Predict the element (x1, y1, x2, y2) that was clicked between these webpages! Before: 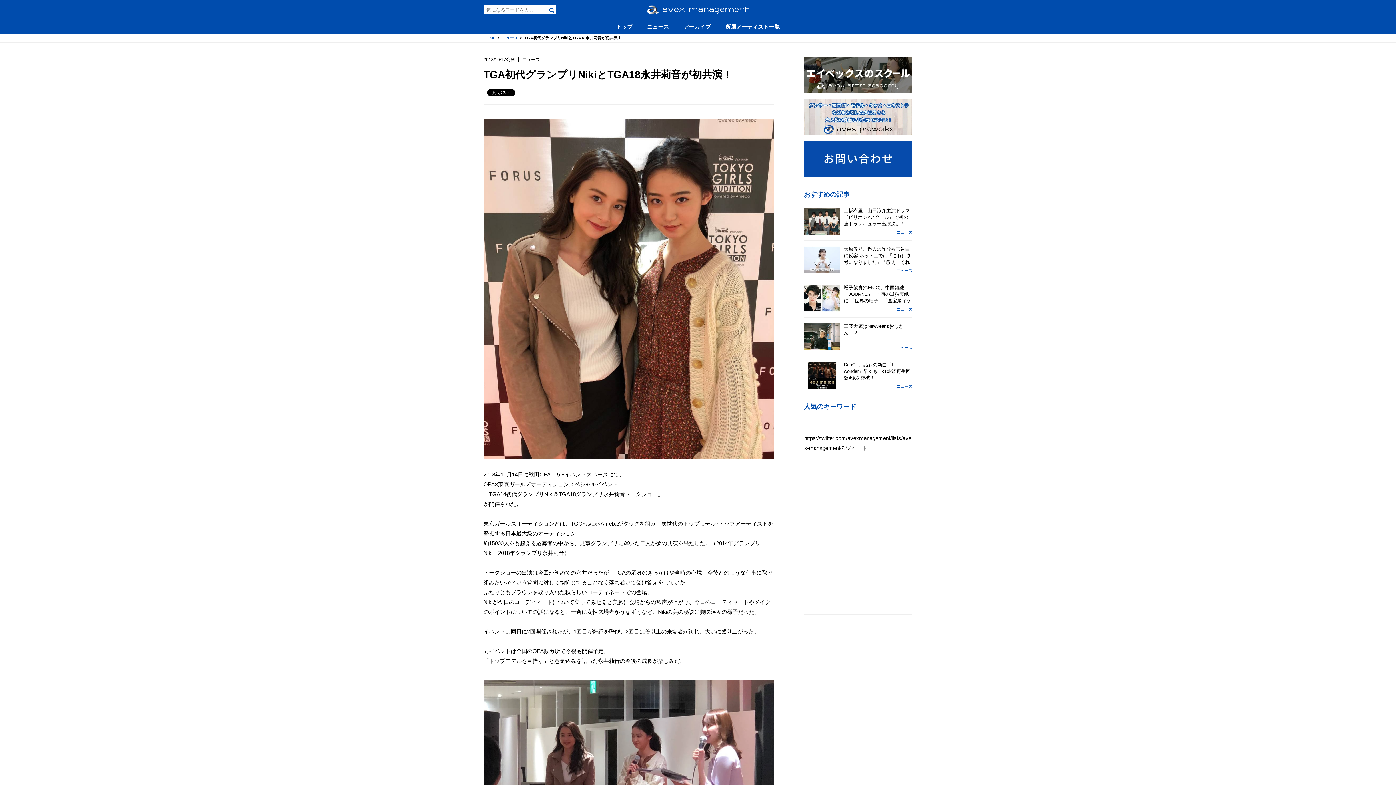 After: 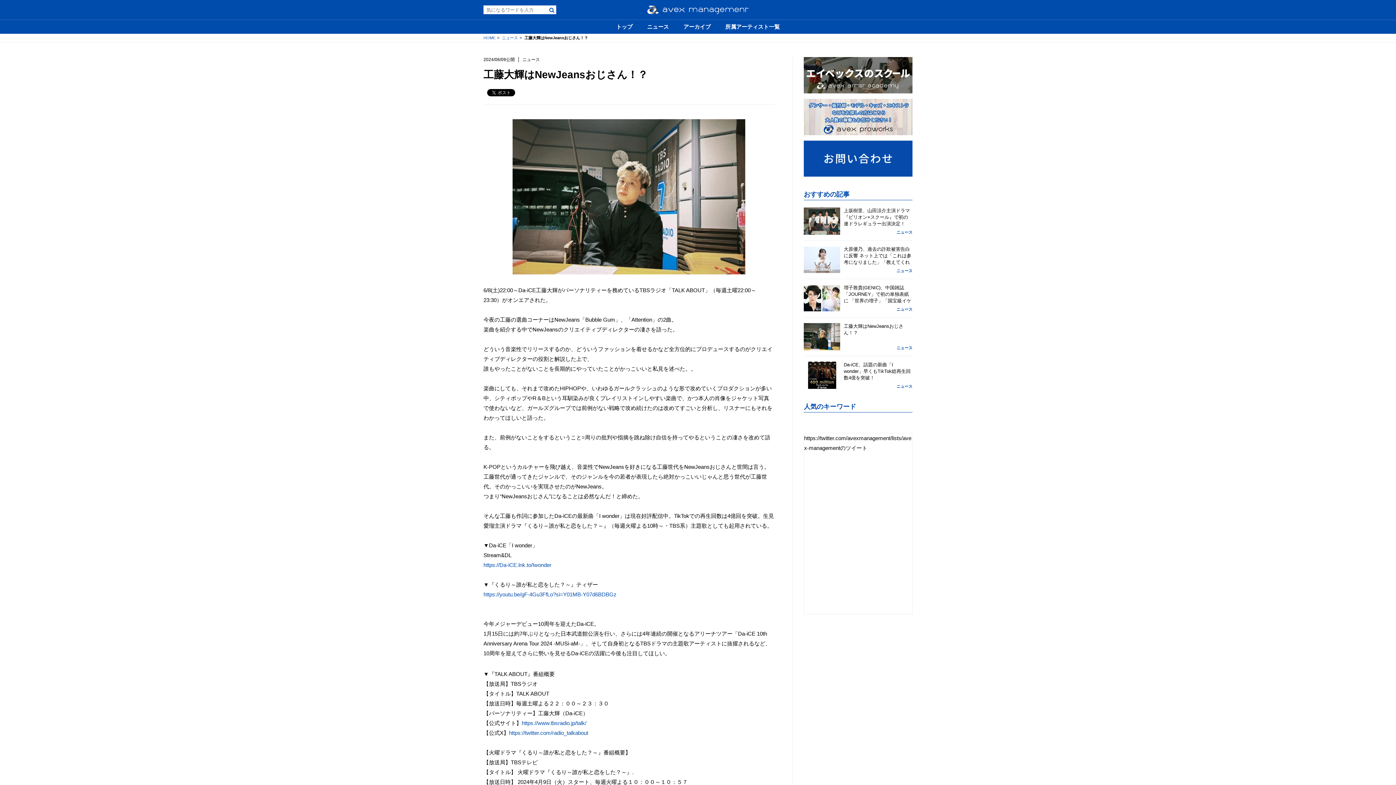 Action: bbox: (804, 323, 840, 350)